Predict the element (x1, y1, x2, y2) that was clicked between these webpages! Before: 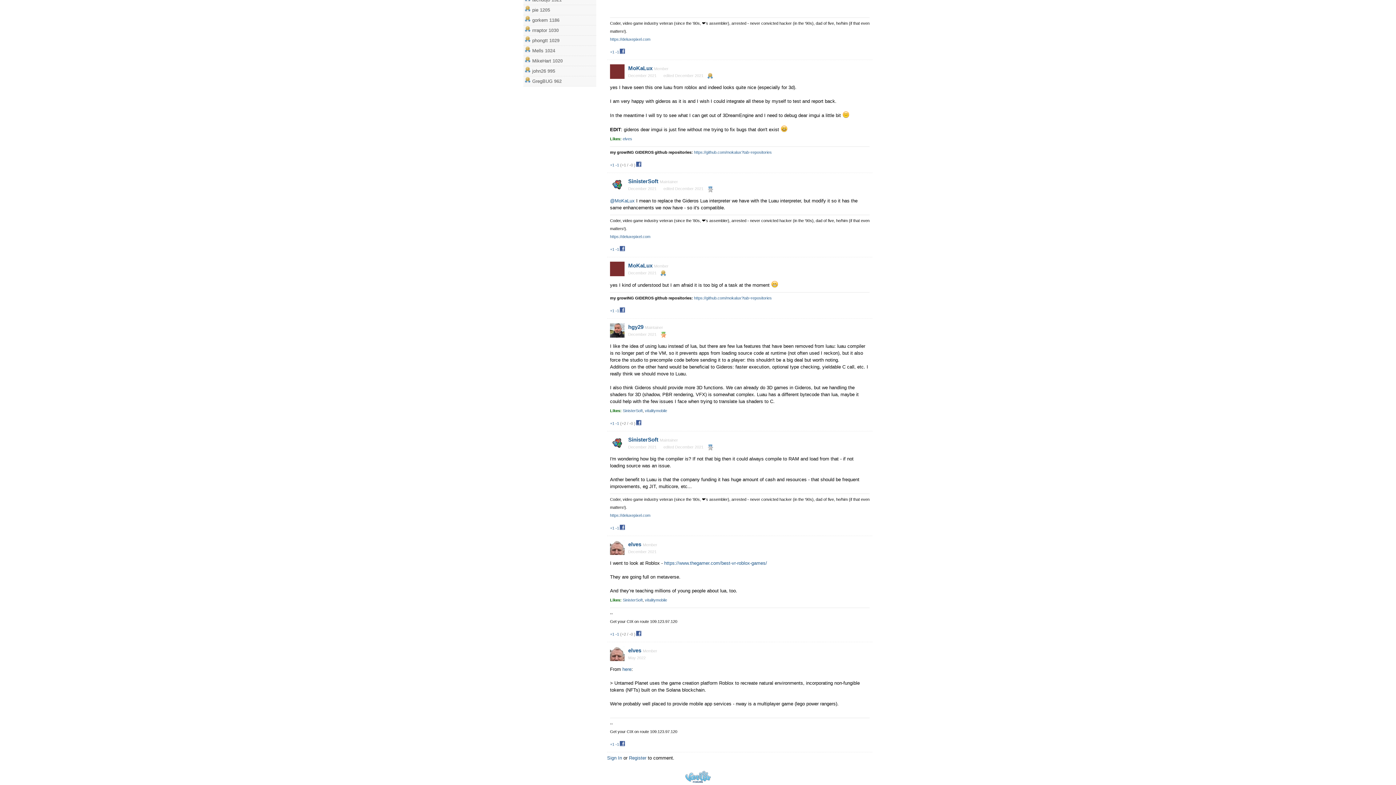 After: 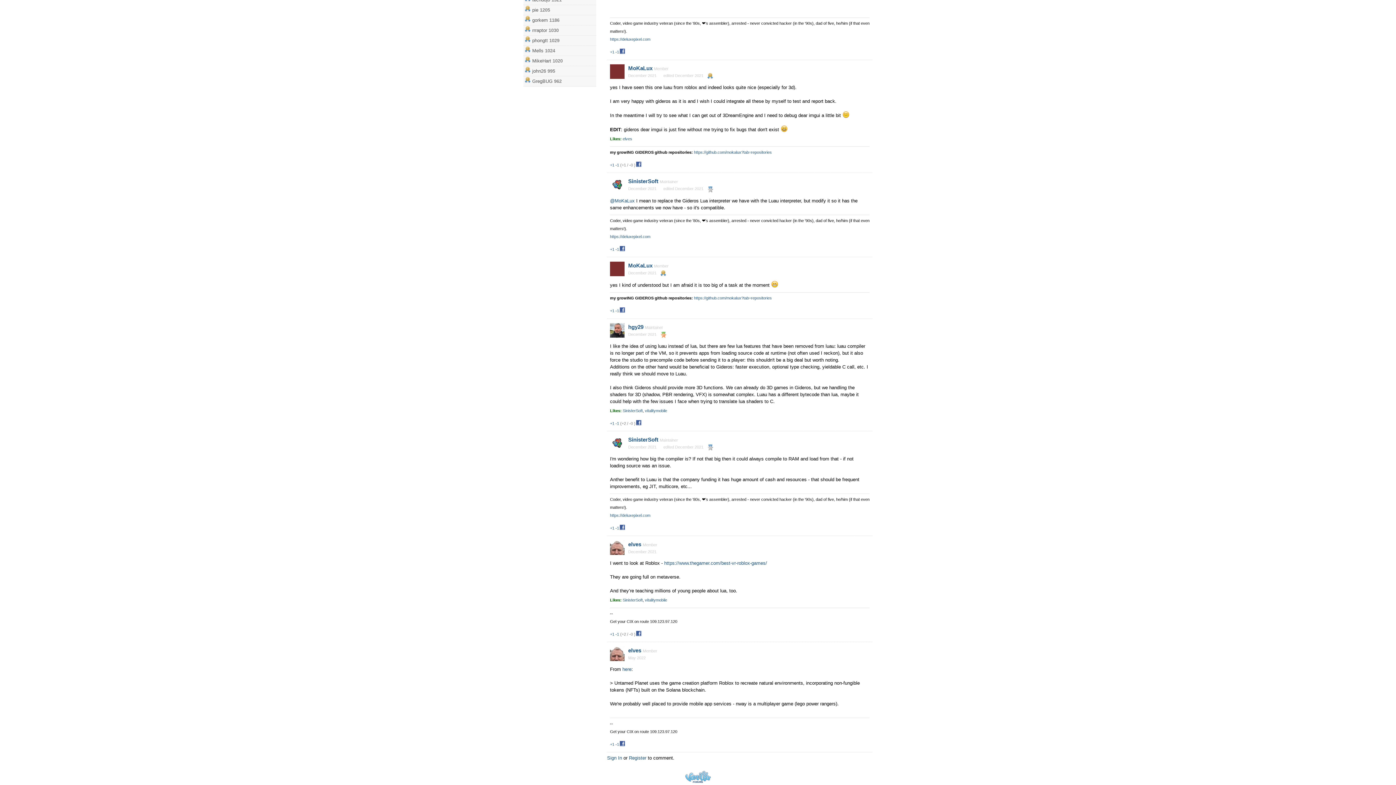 Action: bbox: (615, 632, 619, 636) label: -1